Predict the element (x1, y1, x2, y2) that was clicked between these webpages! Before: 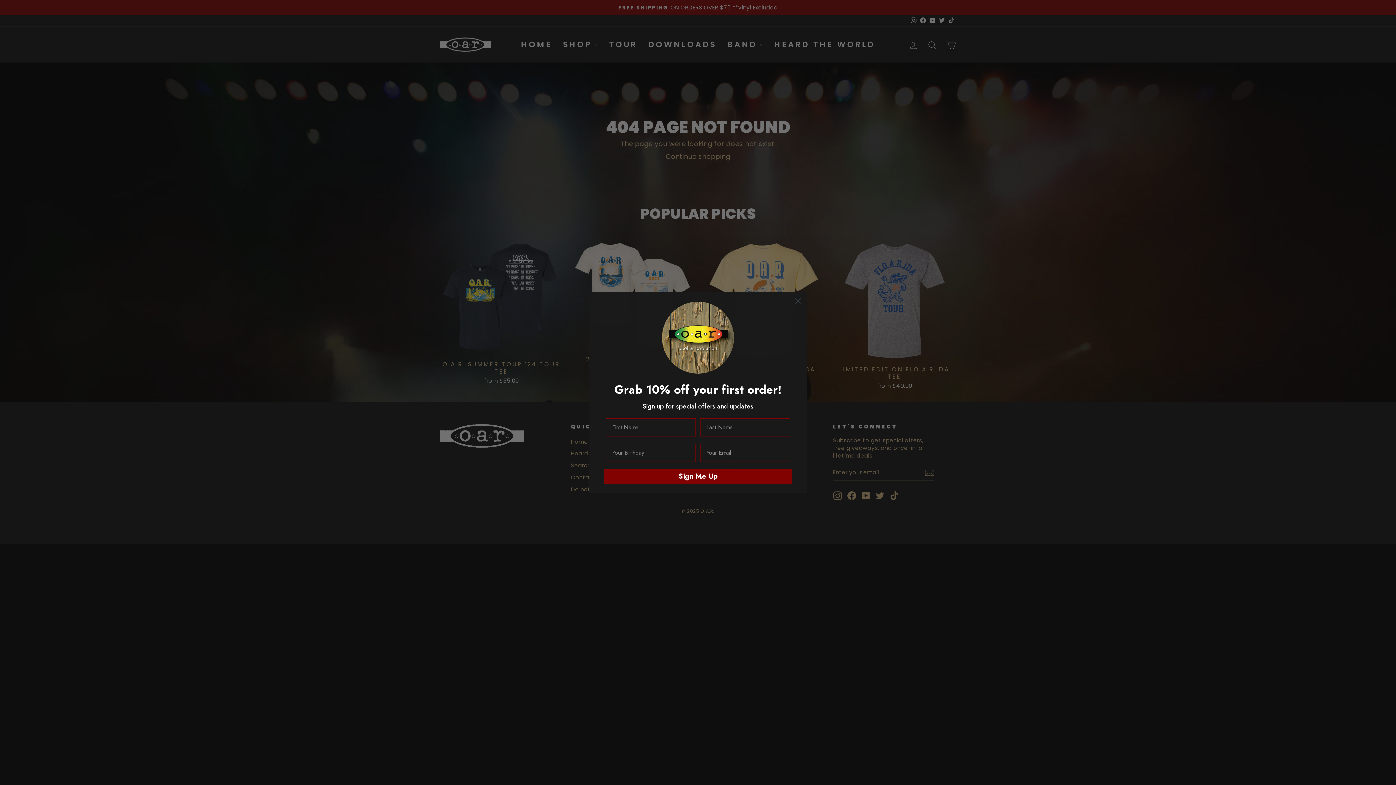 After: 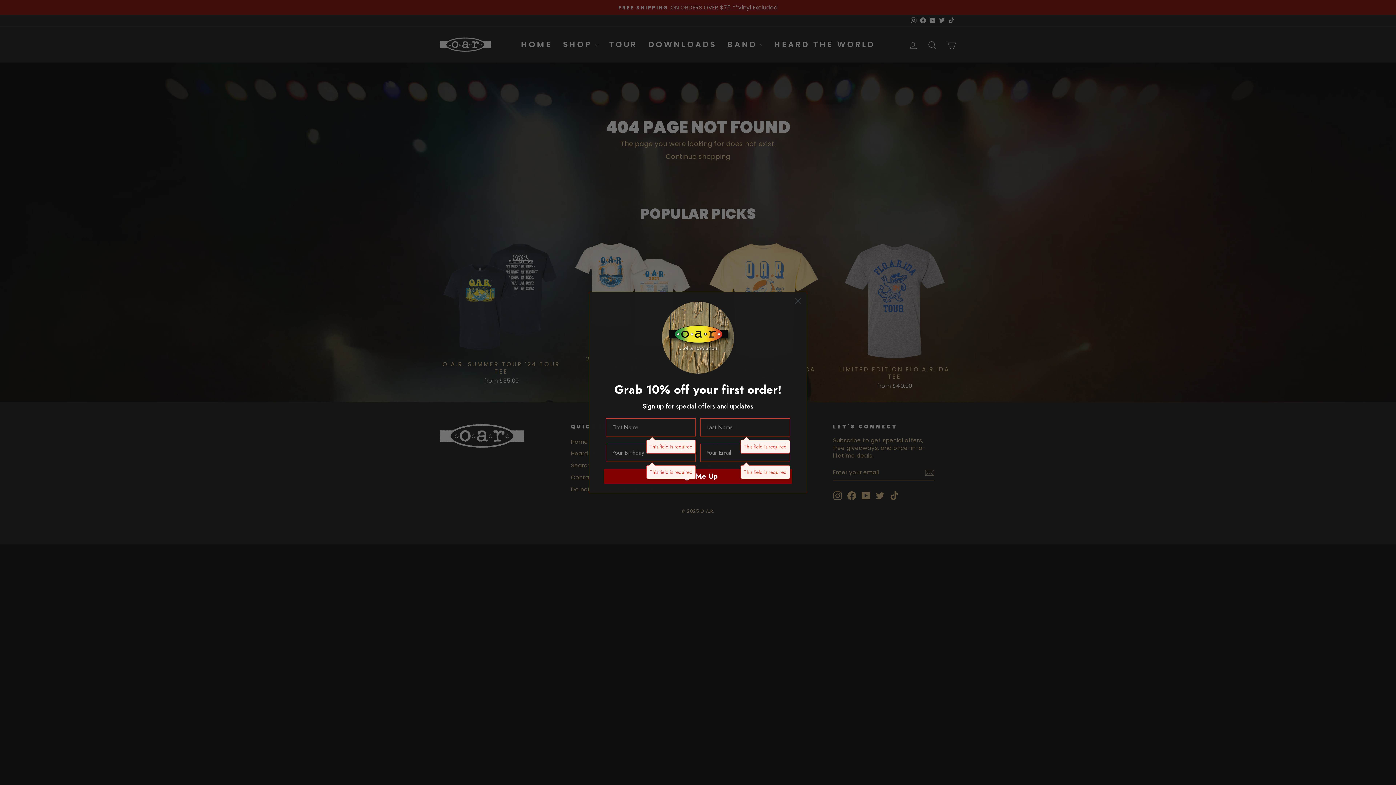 Action: label: Sign Me Up bbox: (604, 469, 792, 483)